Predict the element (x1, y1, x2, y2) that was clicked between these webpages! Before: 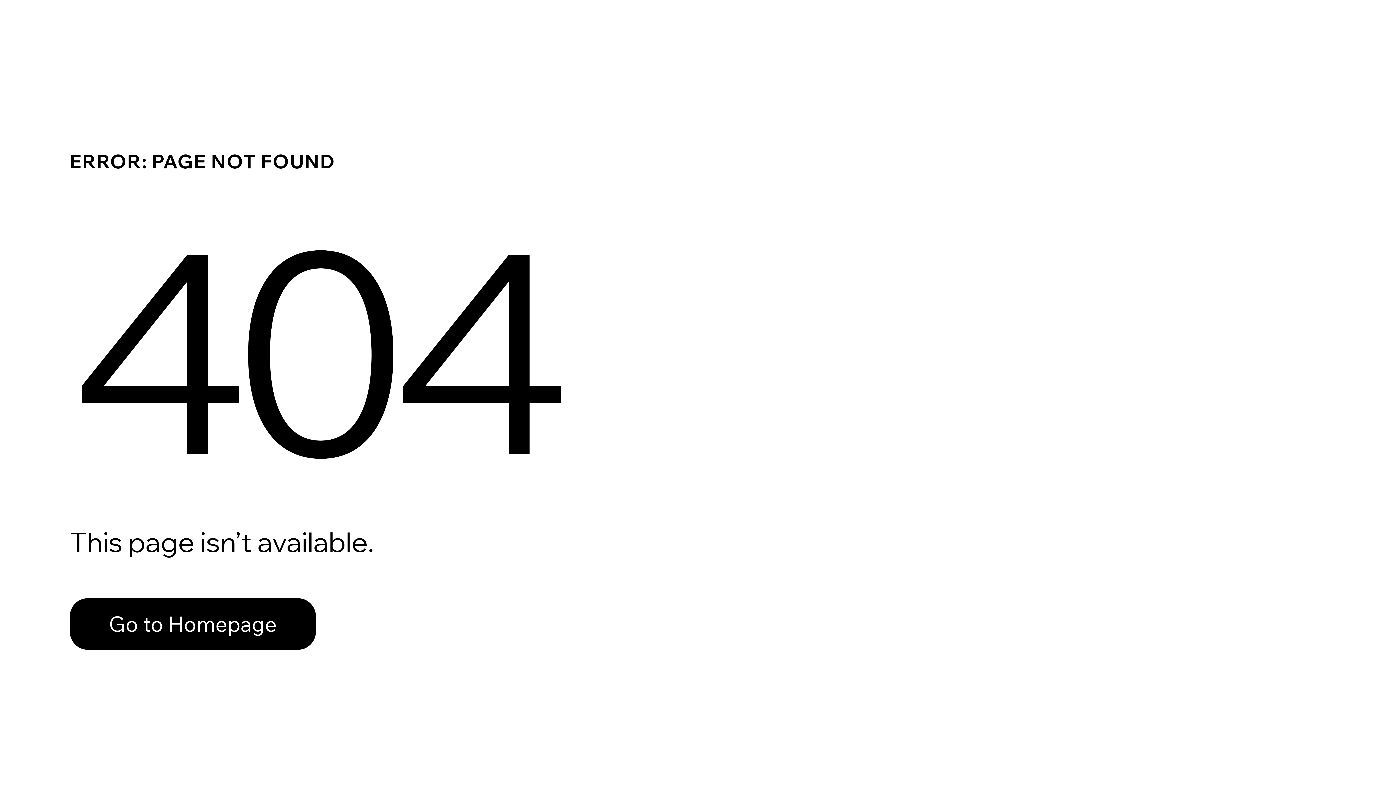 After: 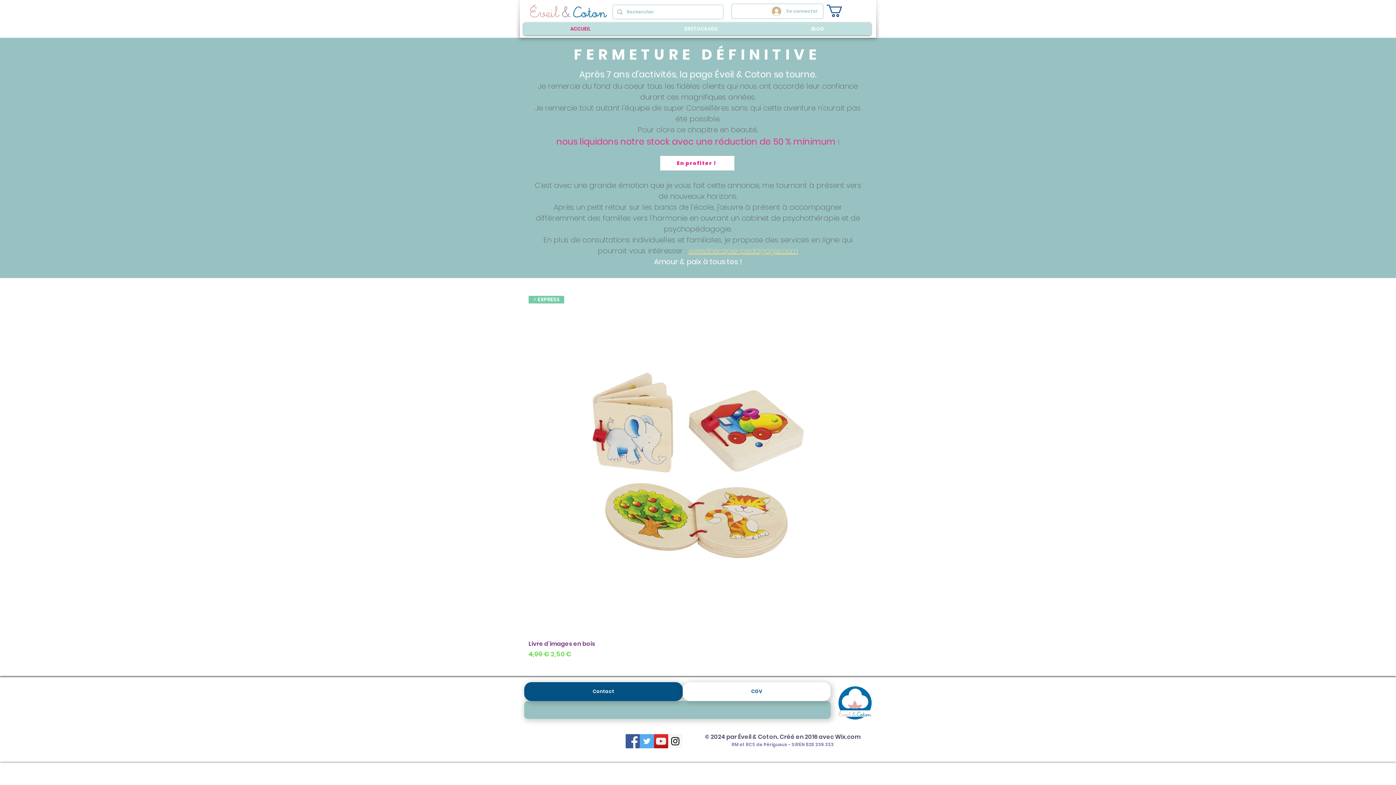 Action: bbox: (69, 582, 768, 659) label: Go to Homepage